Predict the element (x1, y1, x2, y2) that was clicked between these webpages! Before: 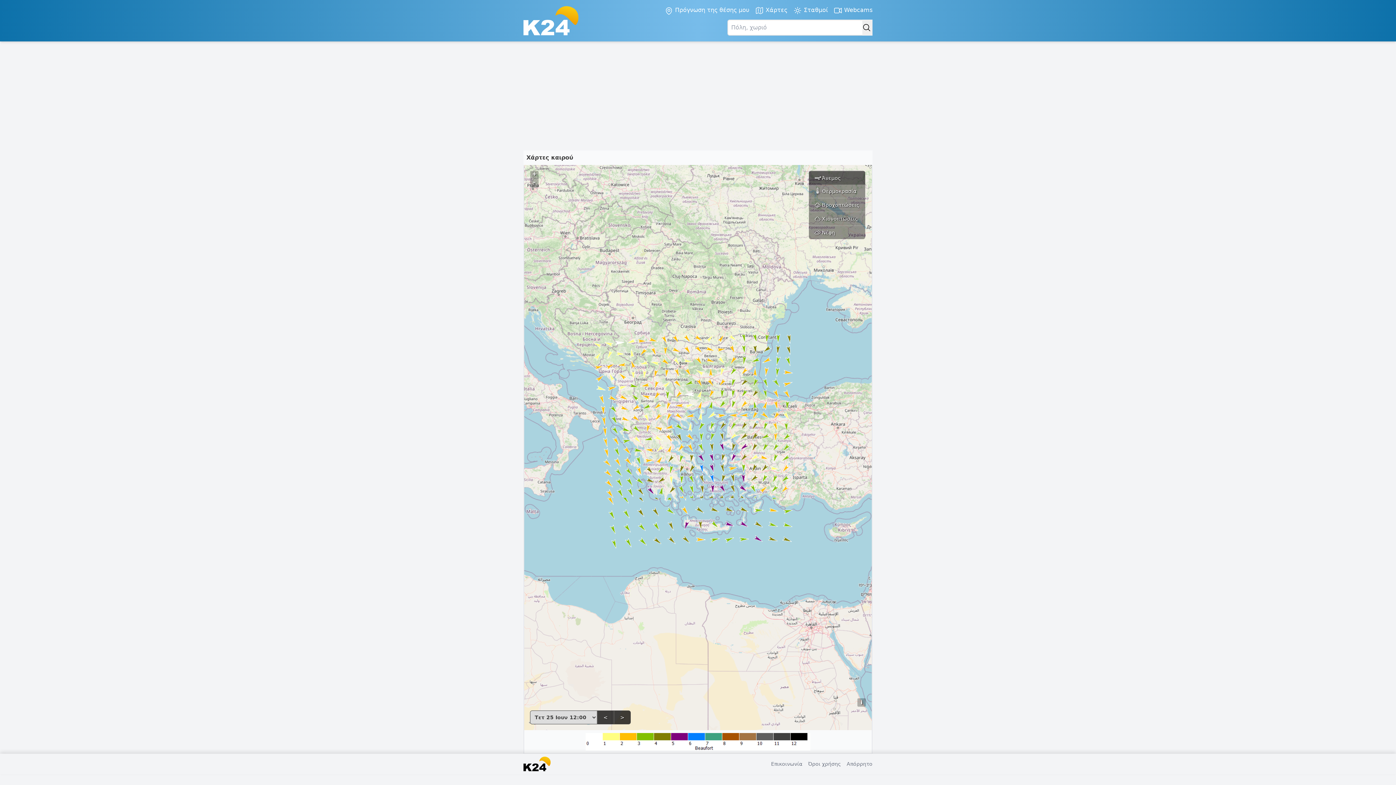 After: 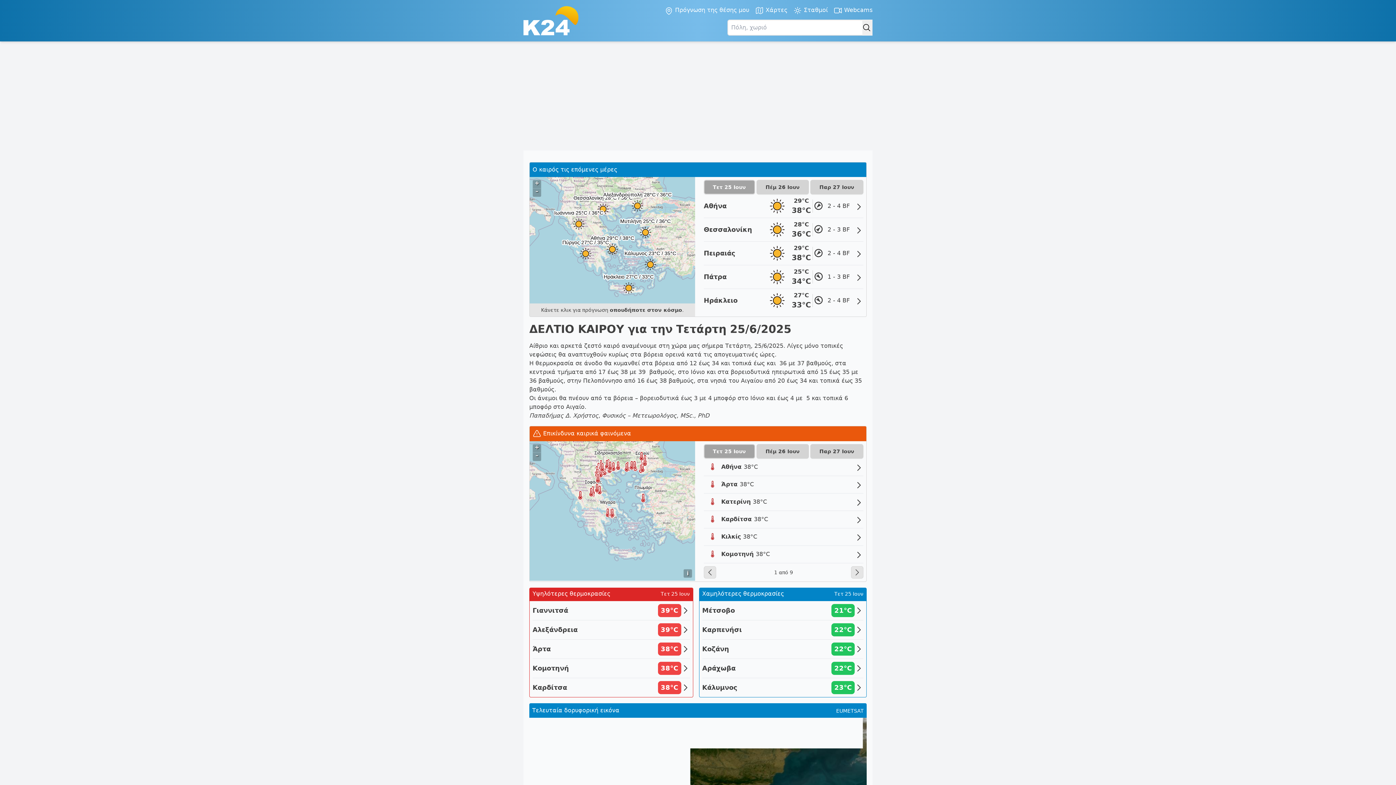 Action: bbox: (523, 757, 551, 771)